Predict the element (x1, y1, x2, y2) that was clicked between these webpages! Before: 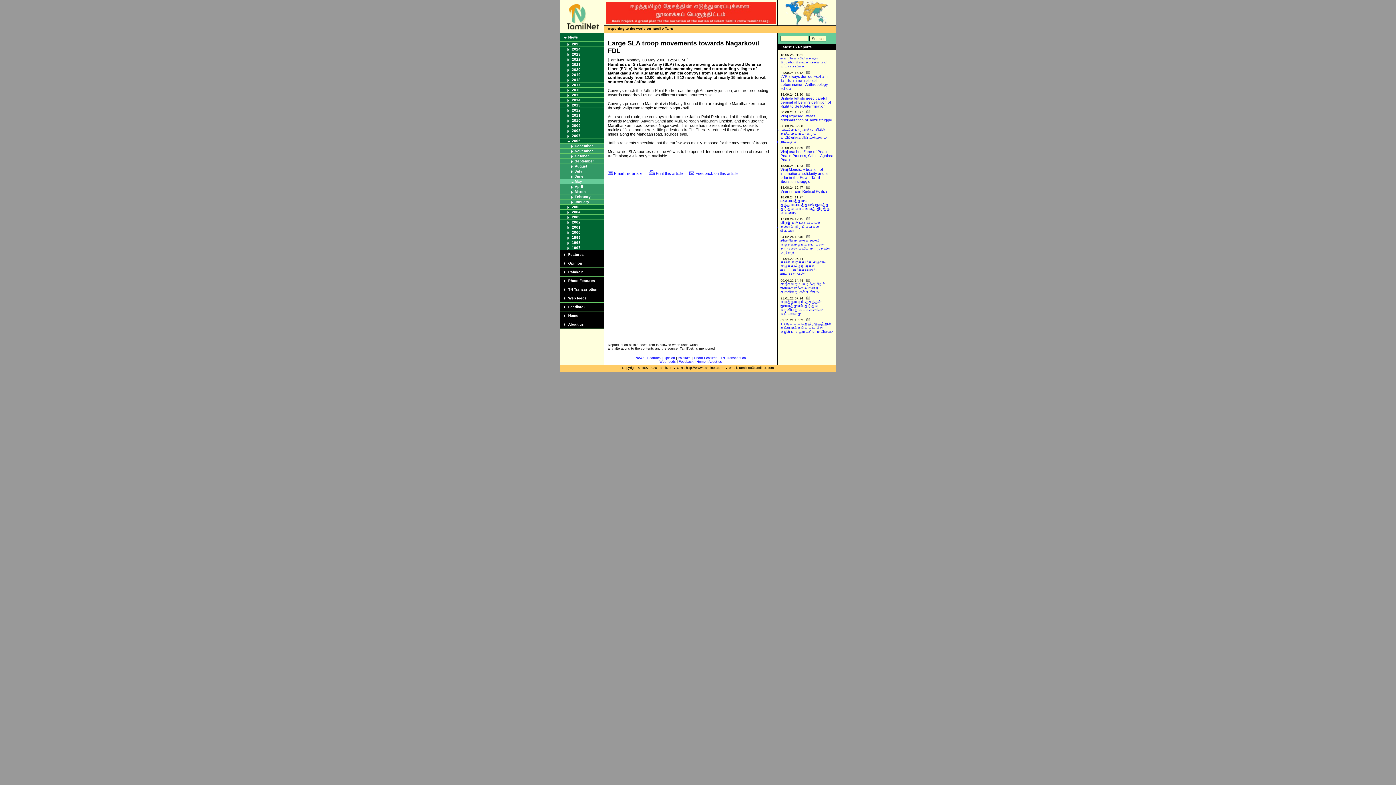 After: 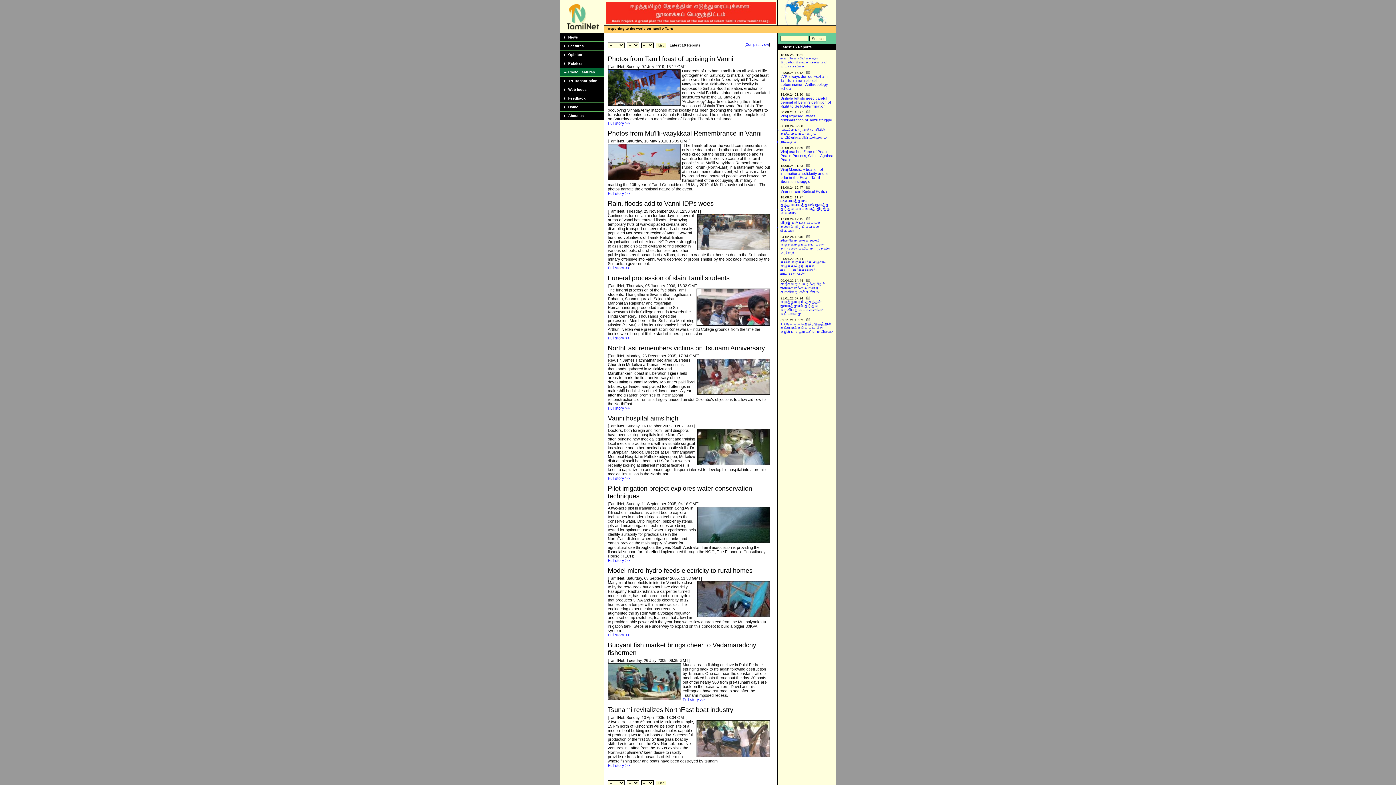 Action: label: Photo Features bbox: (694, 356, 717, 360)